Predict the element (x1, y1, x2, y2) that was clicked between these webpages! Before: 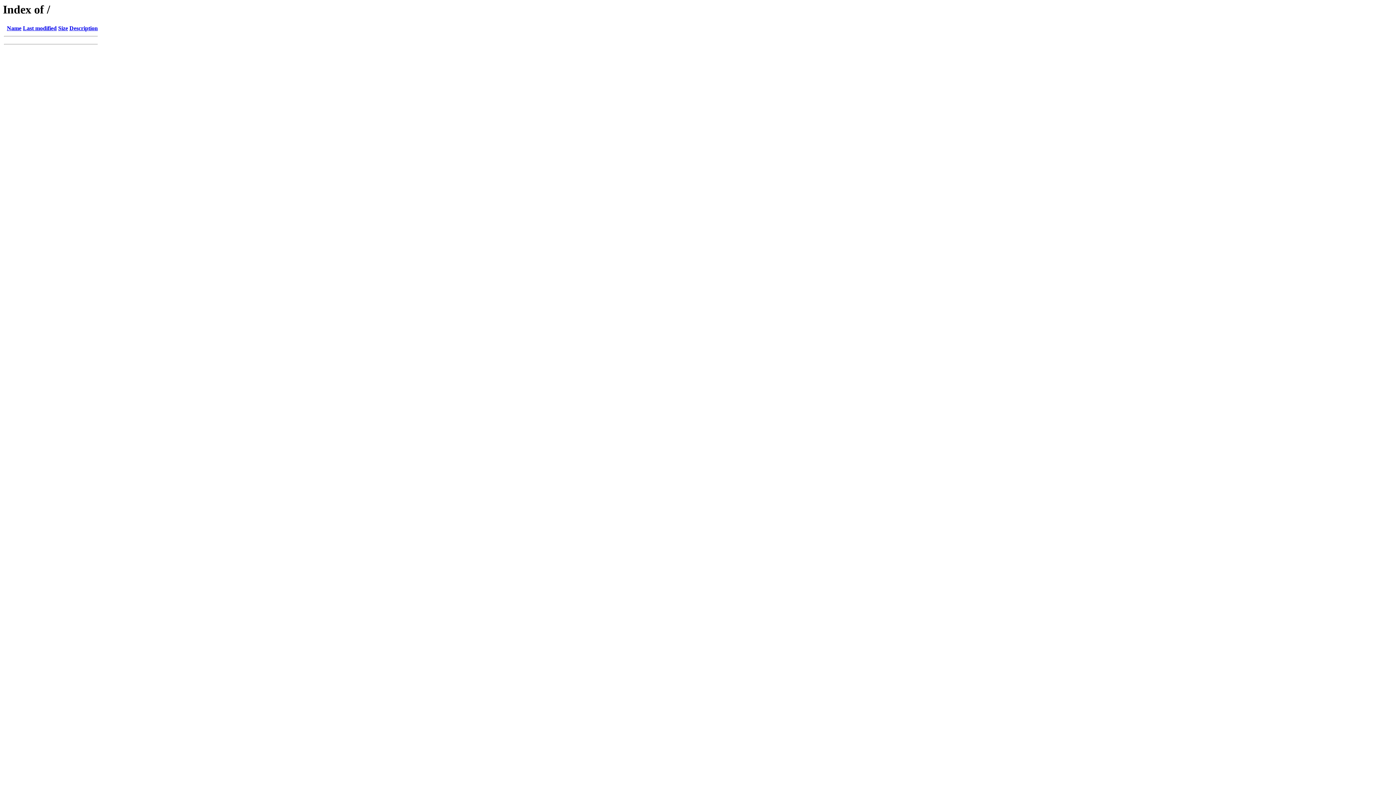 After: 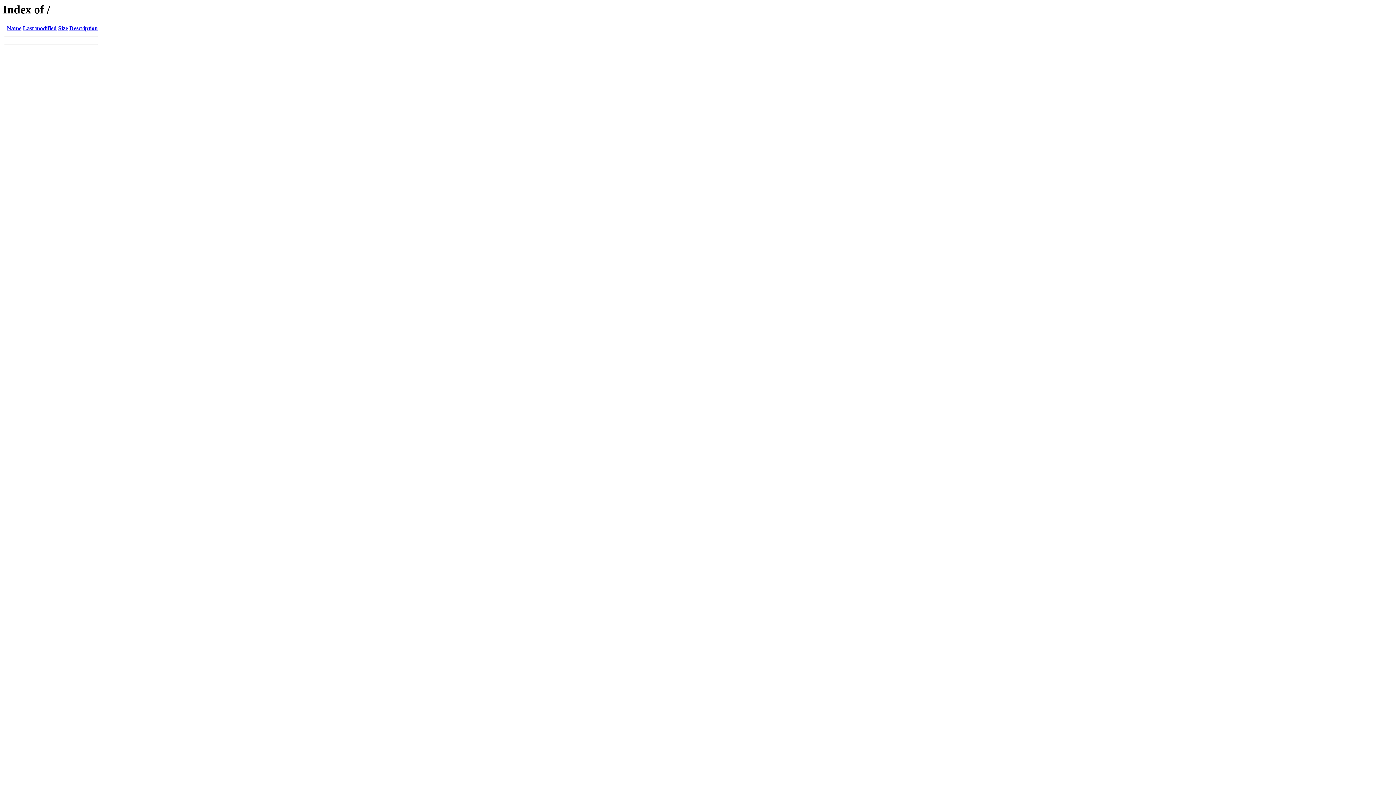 Action: bbox: (58, 25, 68, 31) label: Size